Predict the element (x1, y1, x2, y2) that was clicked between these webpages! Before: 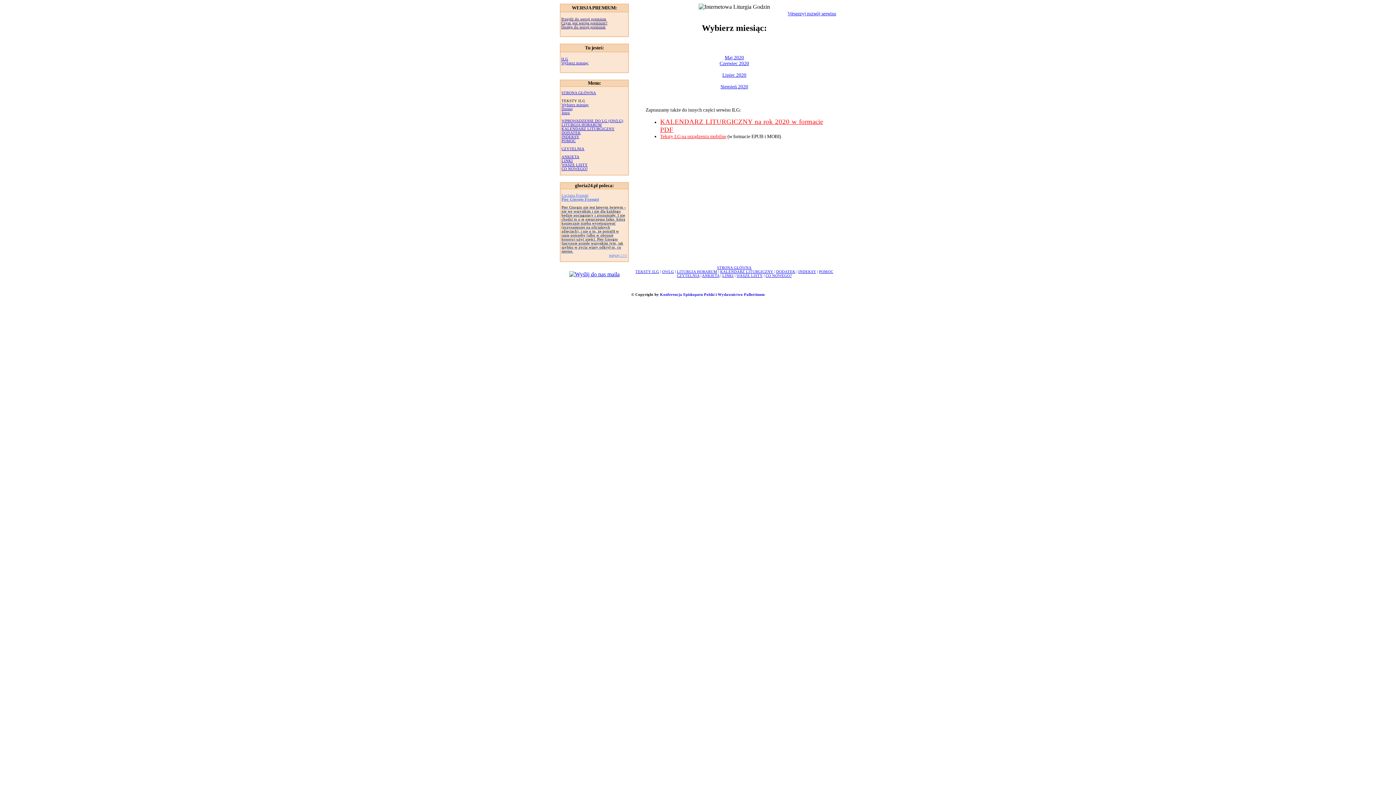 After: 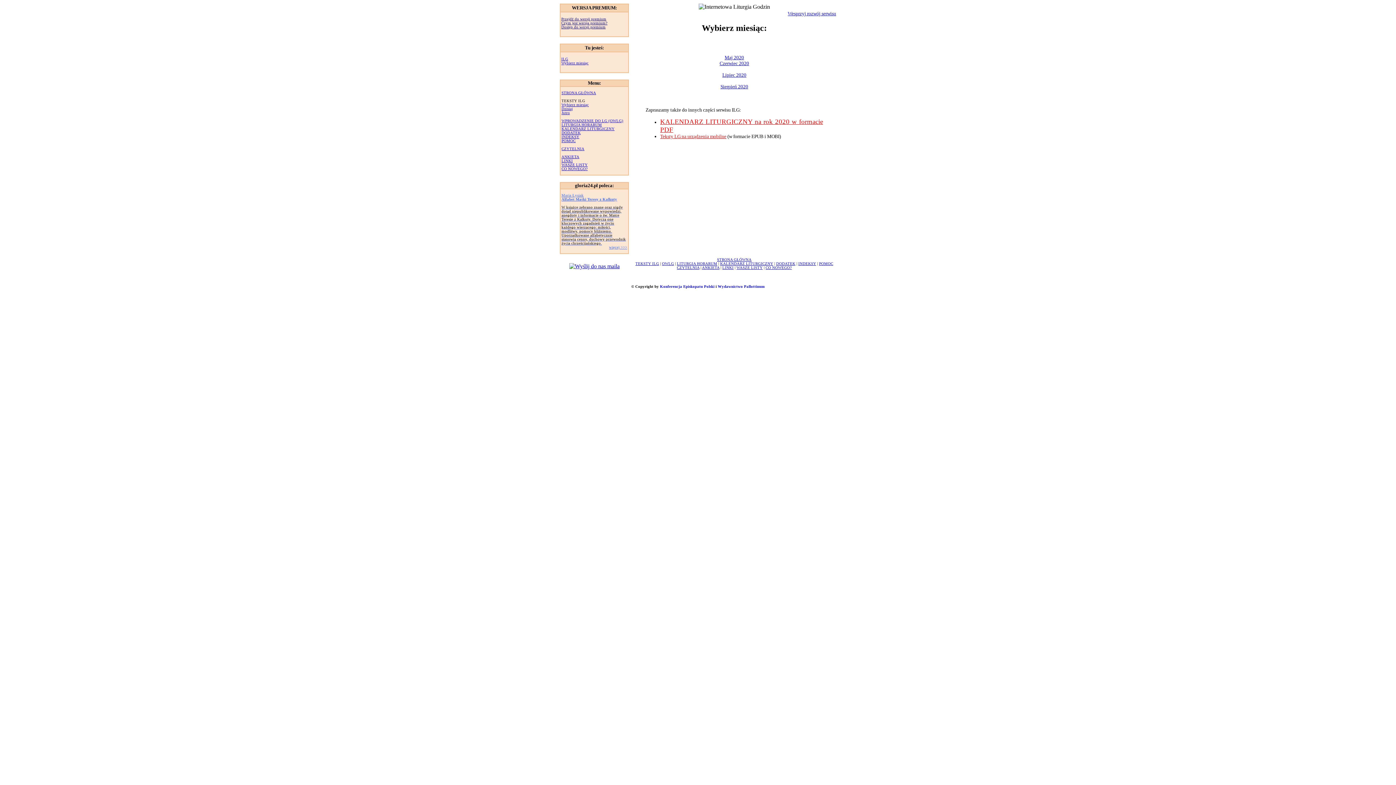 Action: bbox: (677, 273, 699, 277) label: CZYTELNIA